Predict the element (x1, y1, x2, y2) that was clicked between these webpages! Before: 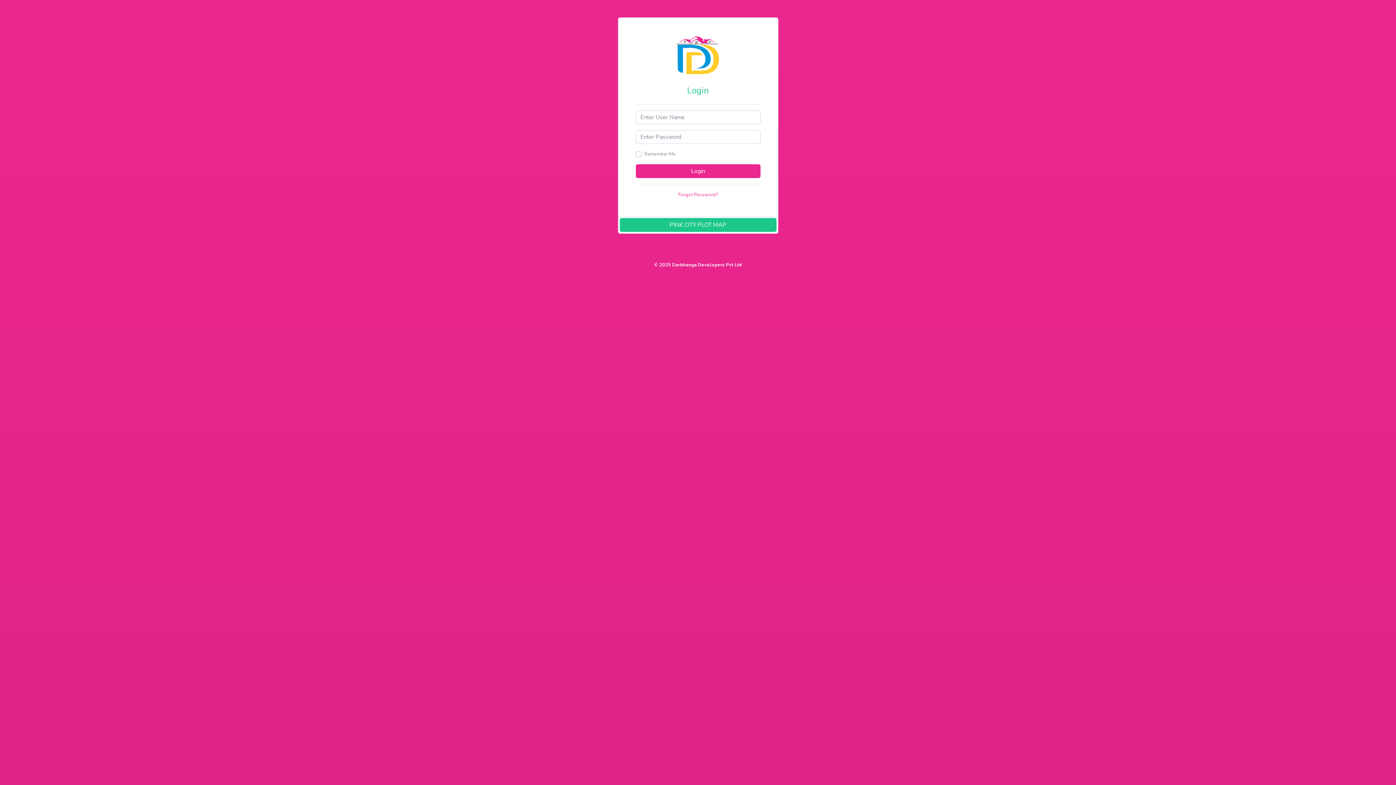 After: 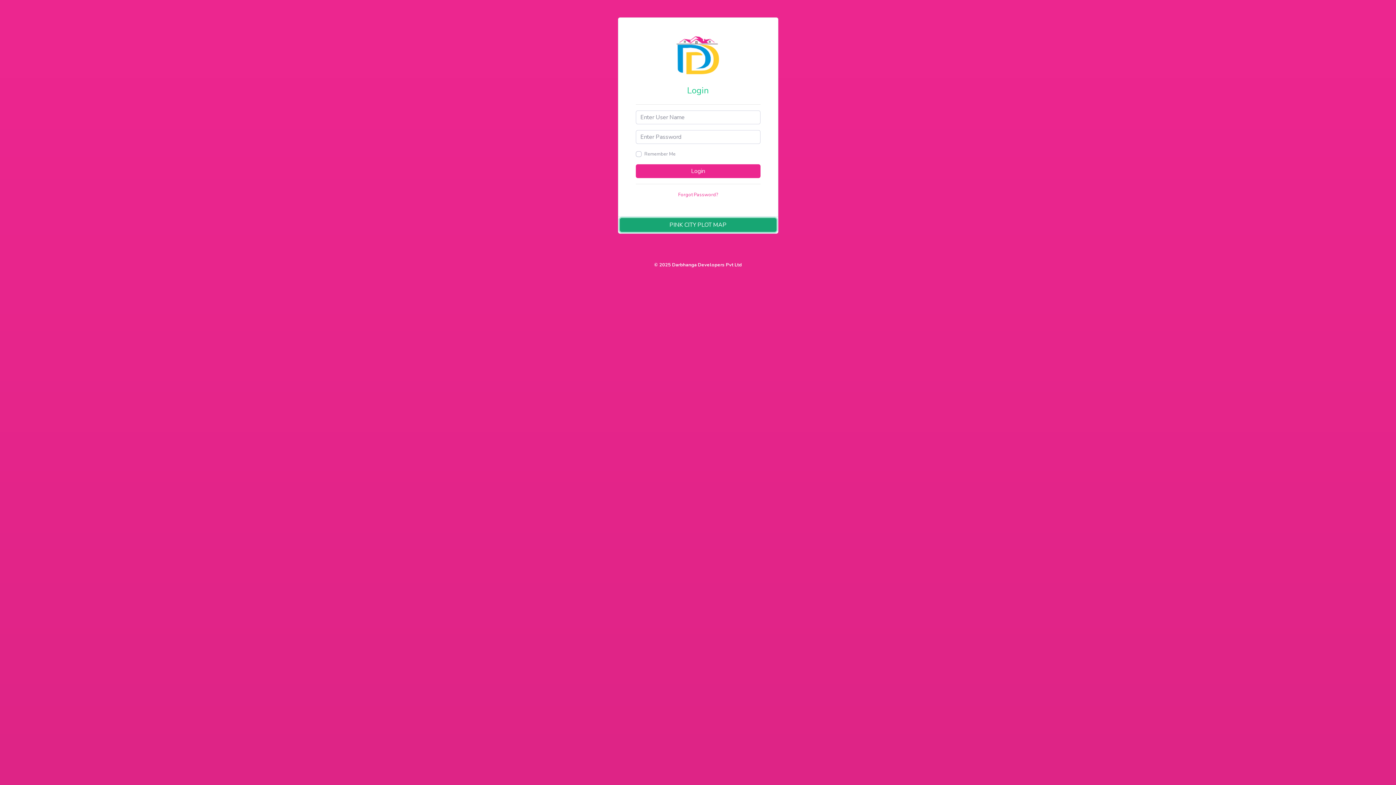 Action: bbox: (619, 218, 776, 232) label: PINK CITY PLOT MAP